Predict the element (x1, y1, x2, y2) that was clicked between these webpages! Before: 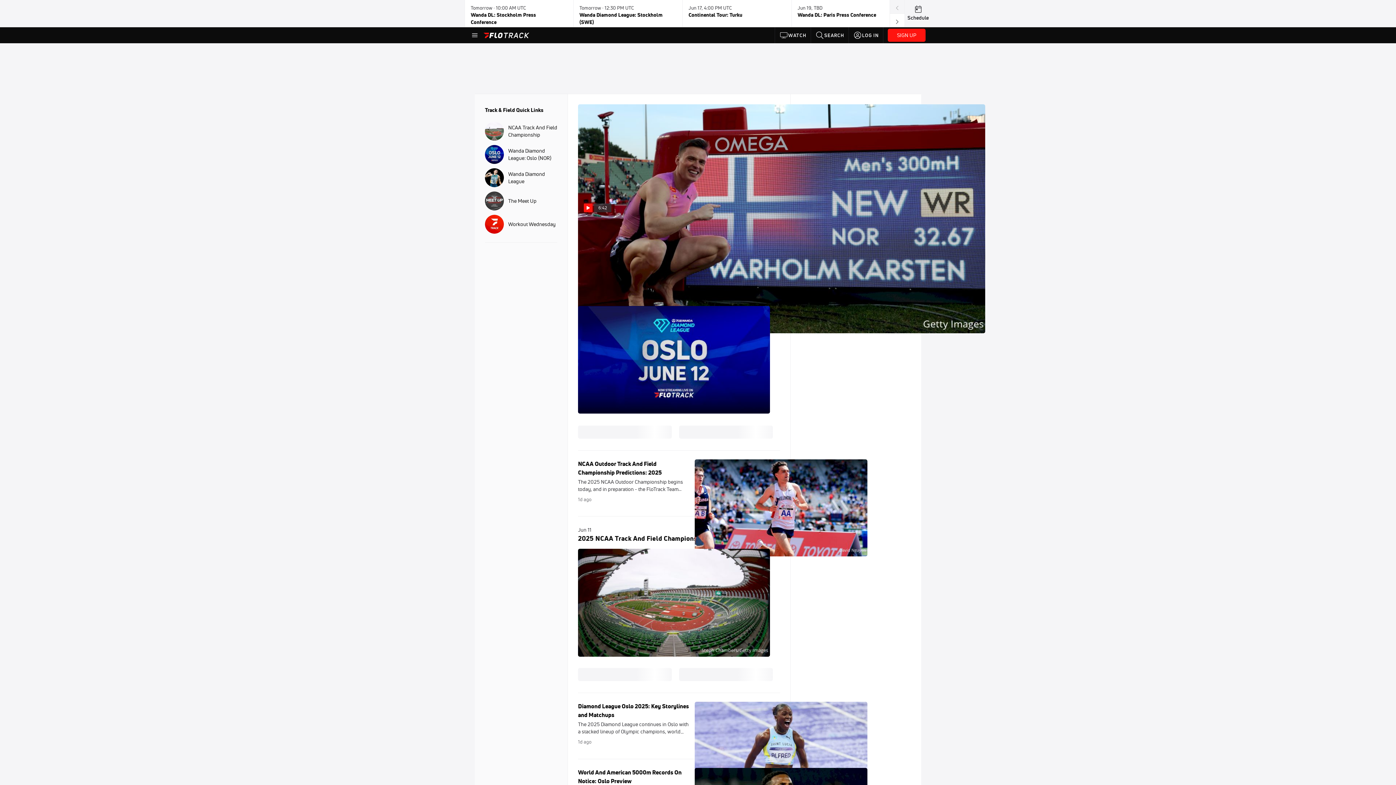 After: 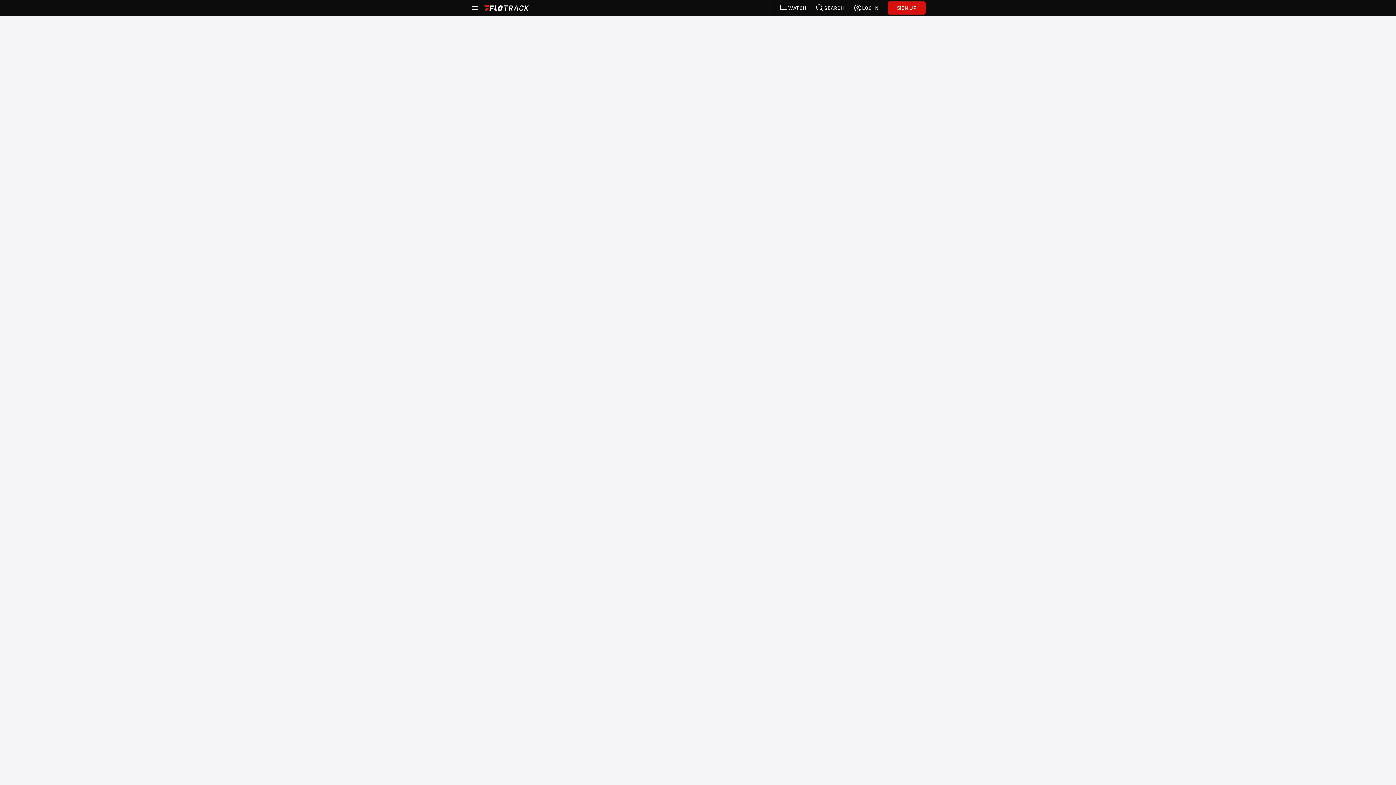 Action: label: Schedule bbox: (907, 4, 929, 22)